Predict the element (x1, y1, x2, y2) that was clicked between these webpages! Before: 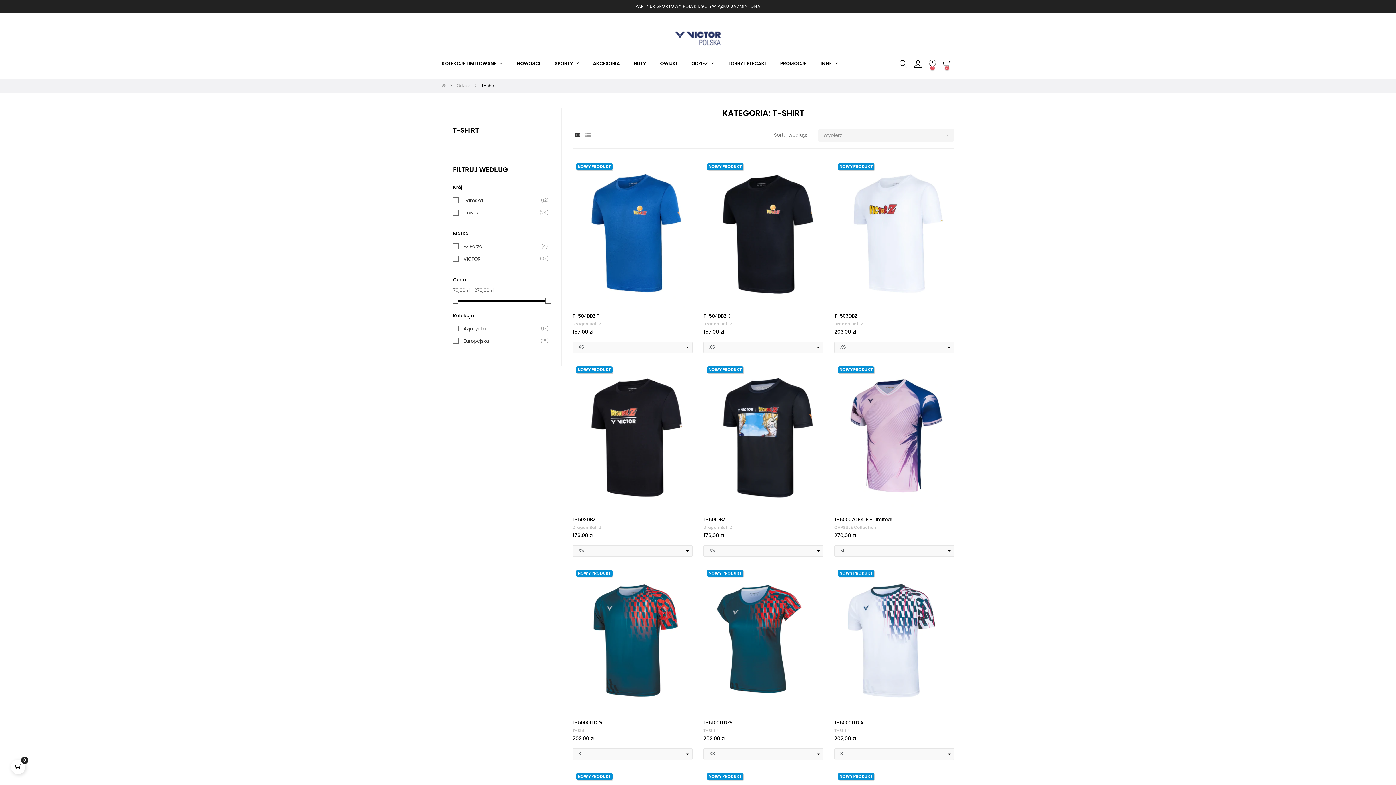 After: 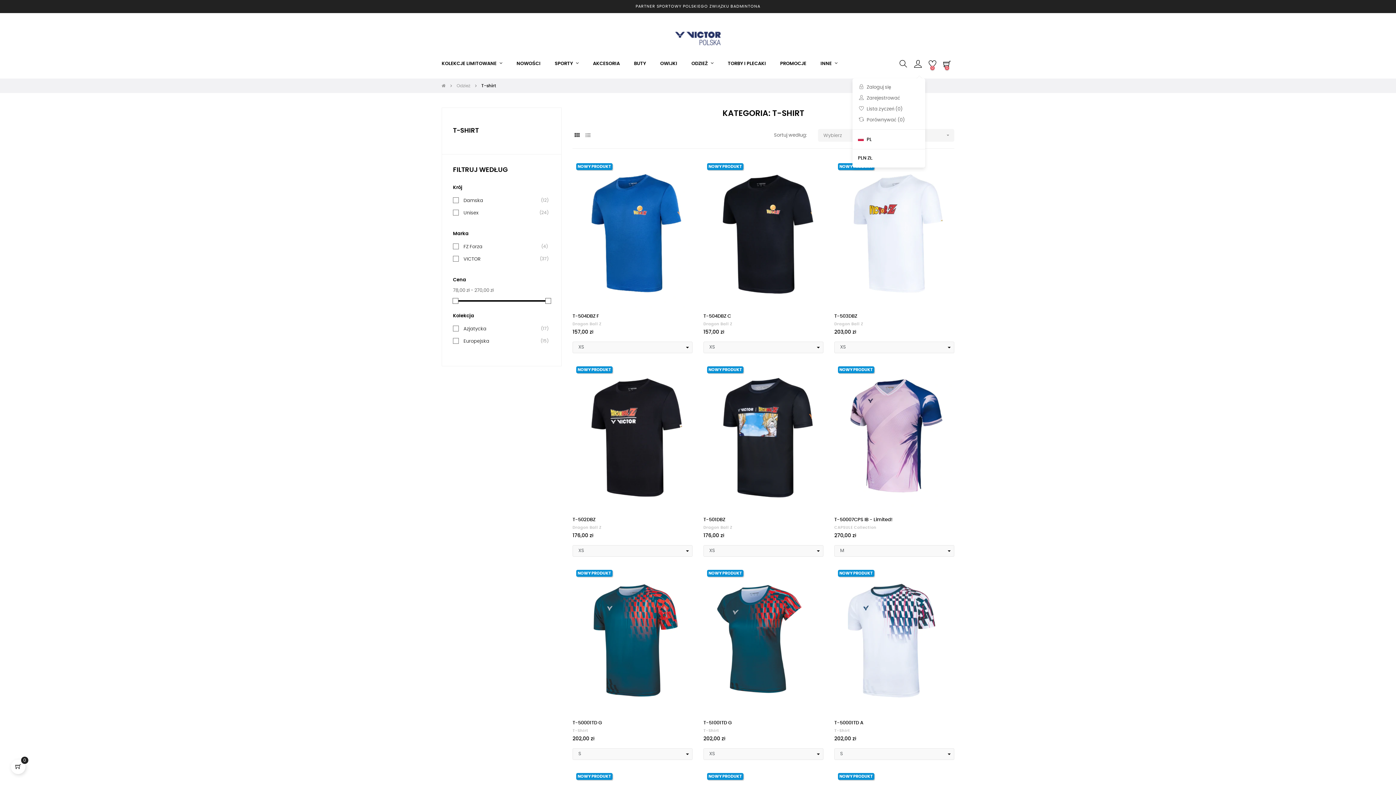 Action: bbox: (910, 49, 925, 78)